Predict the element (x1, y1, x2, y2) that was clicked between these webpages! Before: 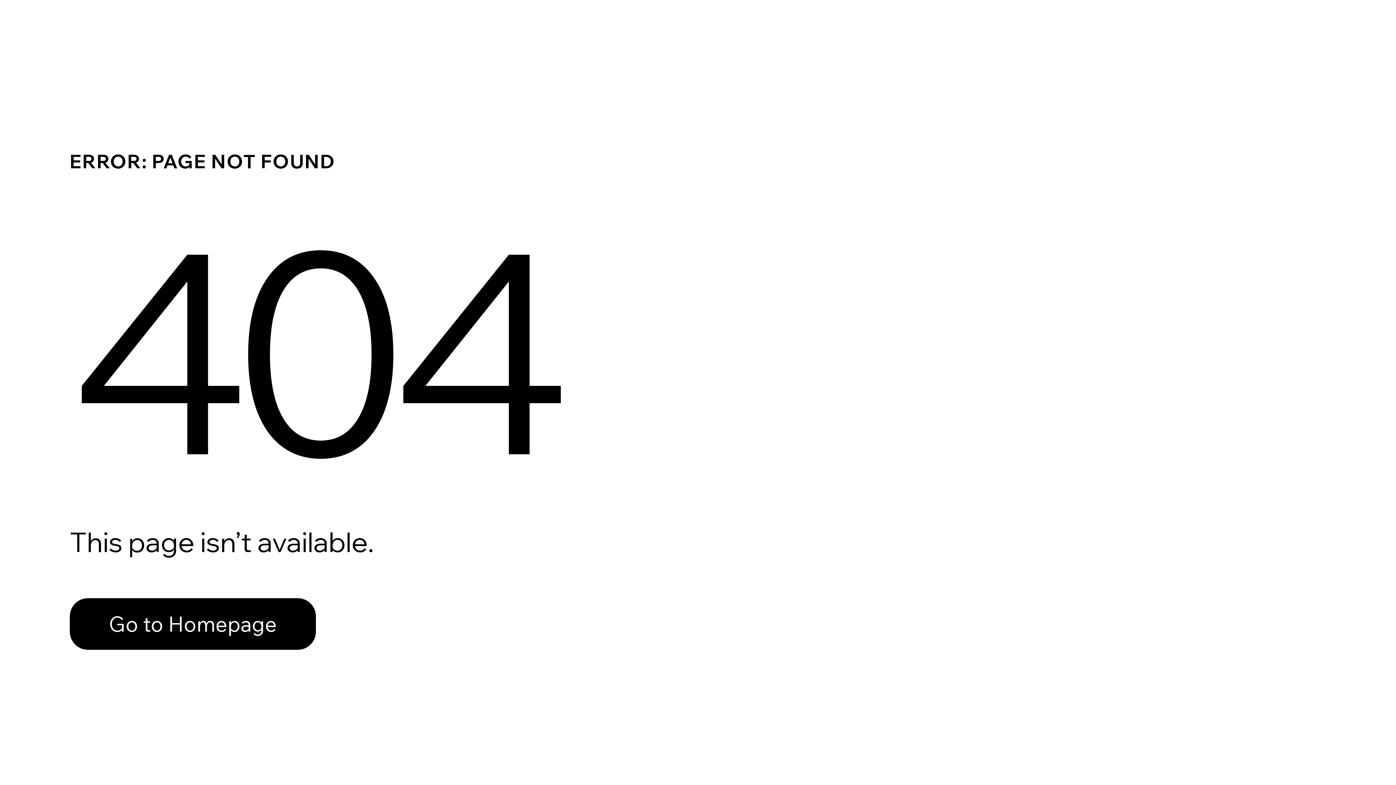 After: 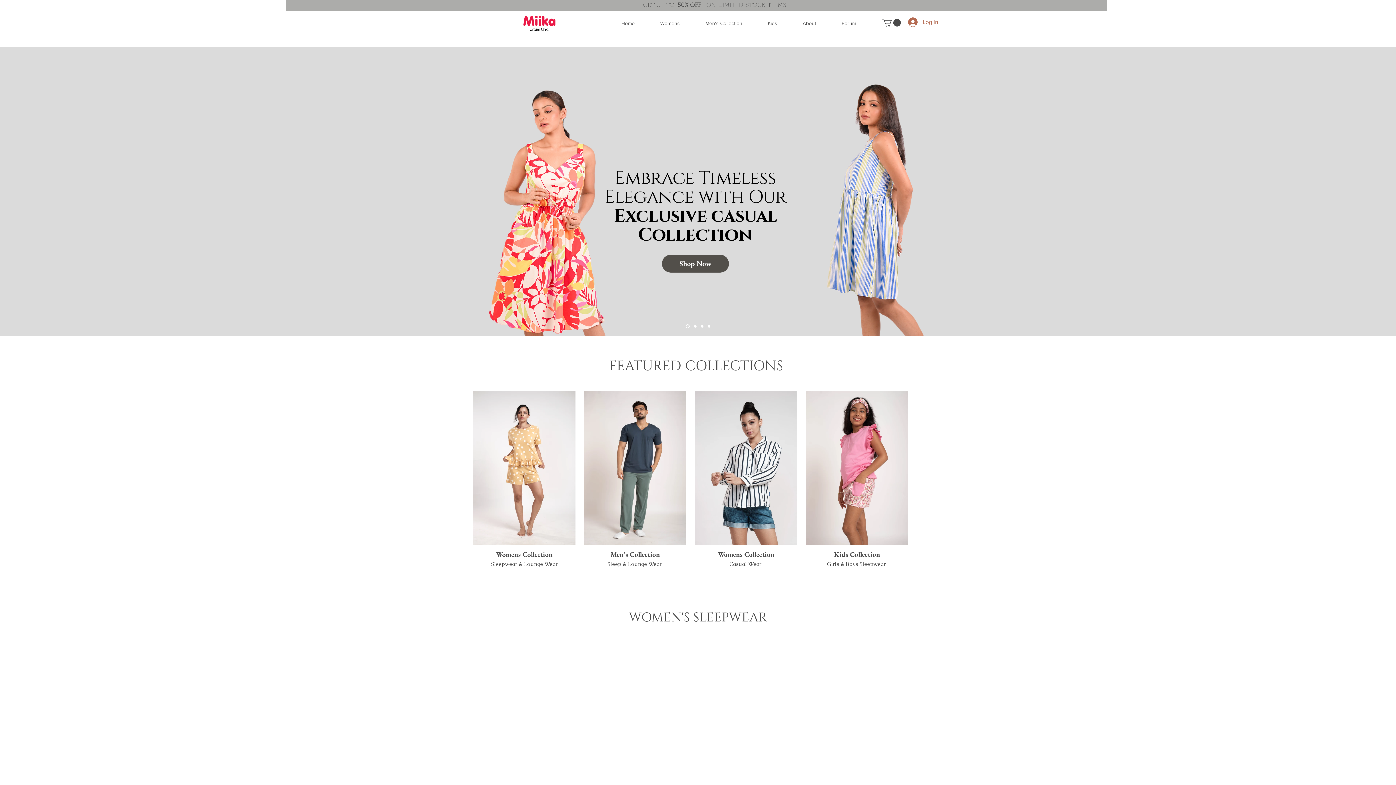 Action: label: Go to Homepage bbox: (69, 582, 768, 659)